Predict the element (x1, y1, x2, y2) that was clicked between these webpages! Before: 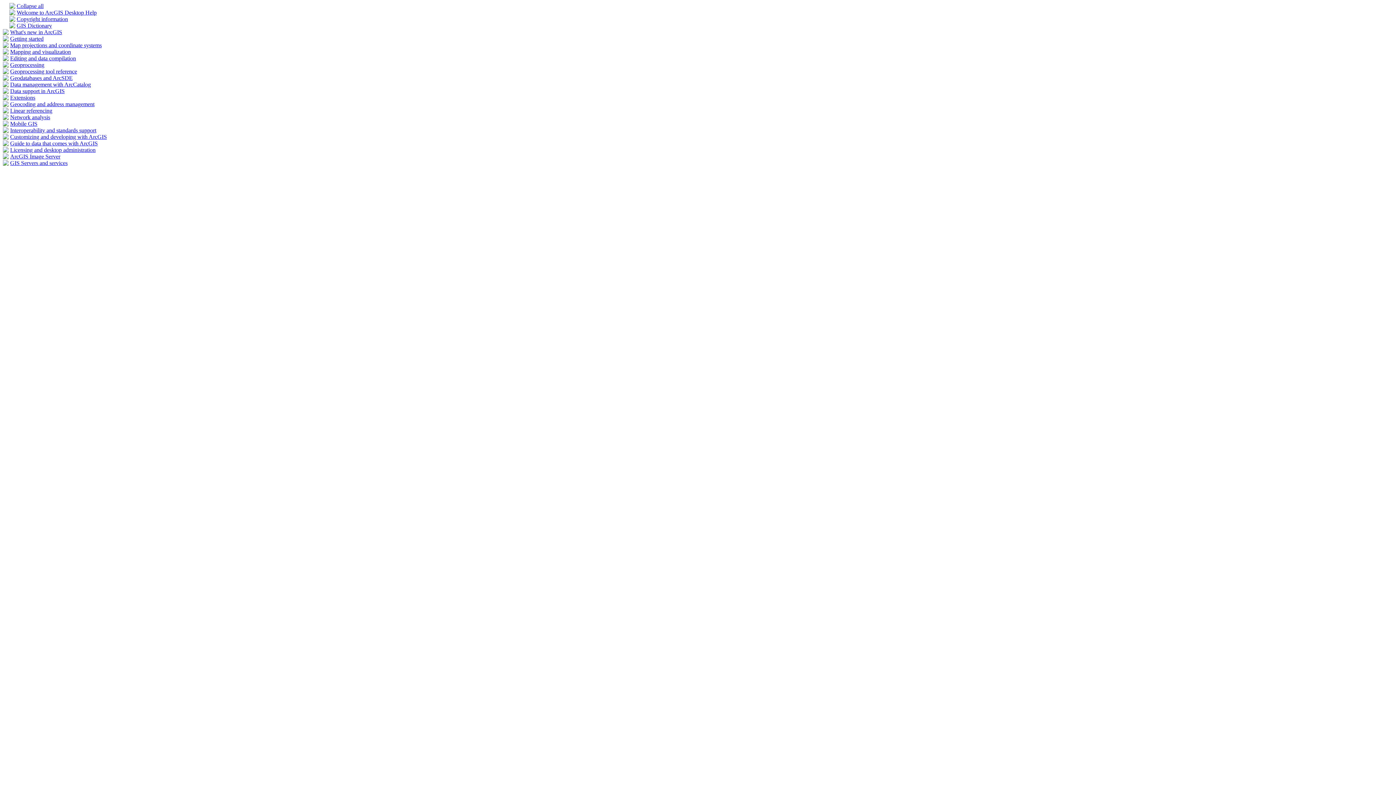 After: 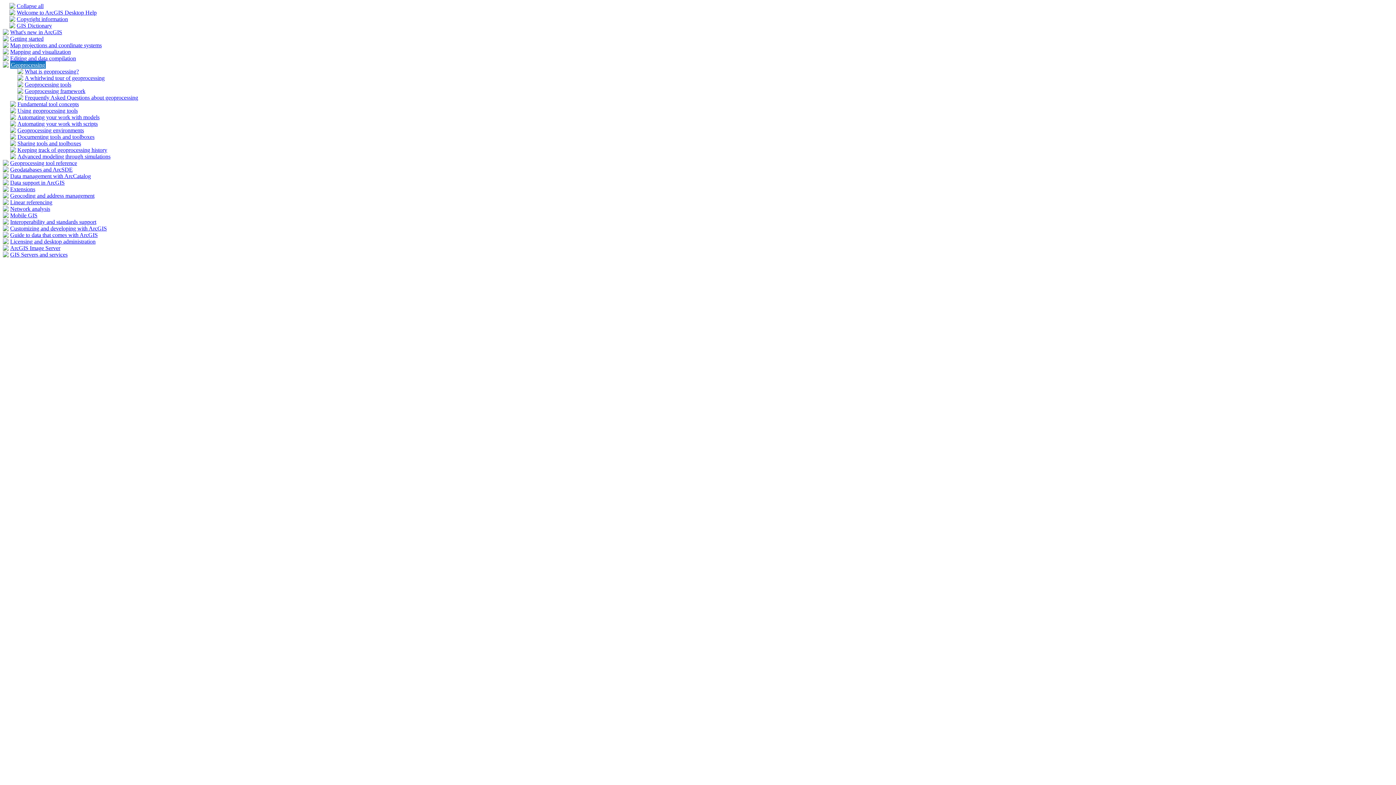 Action: bbox: (2, 62, 8, 68)